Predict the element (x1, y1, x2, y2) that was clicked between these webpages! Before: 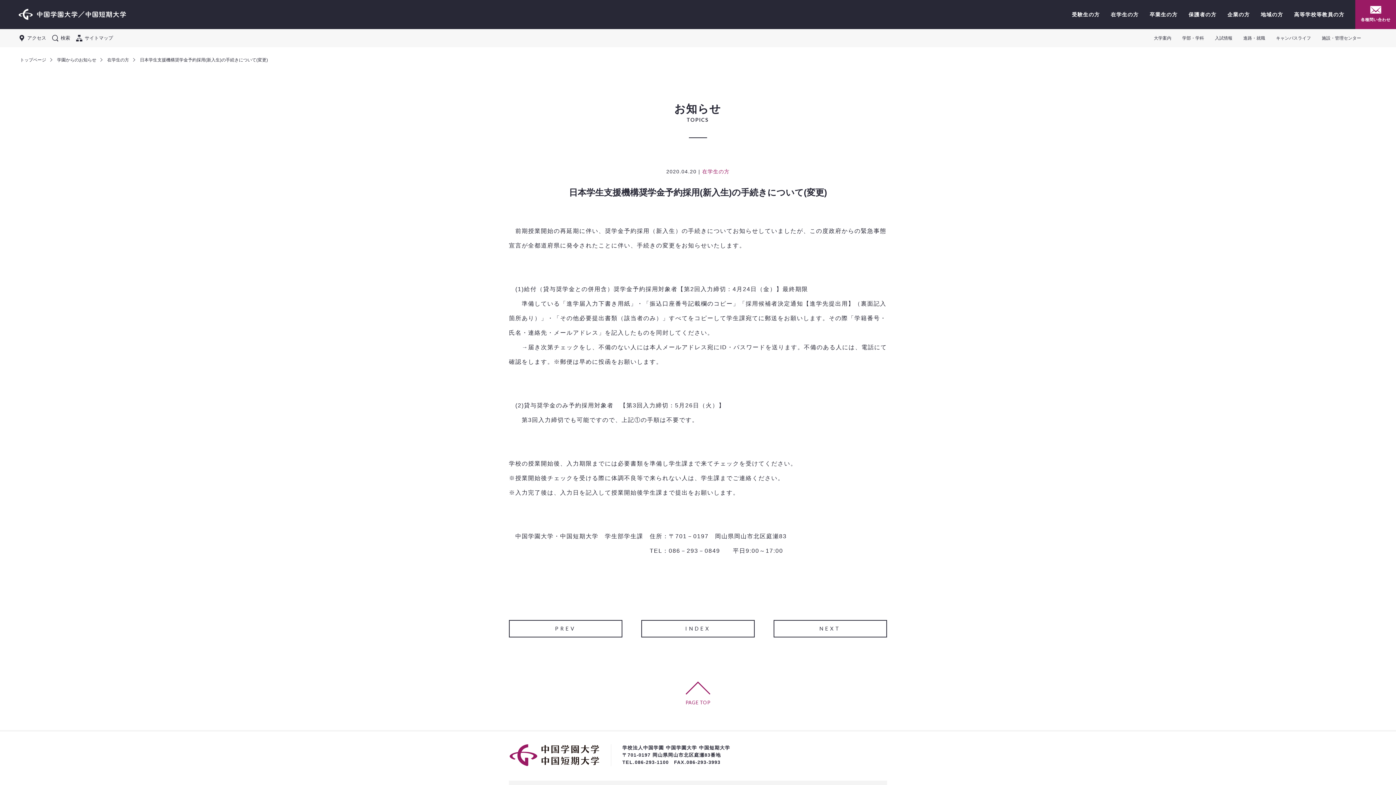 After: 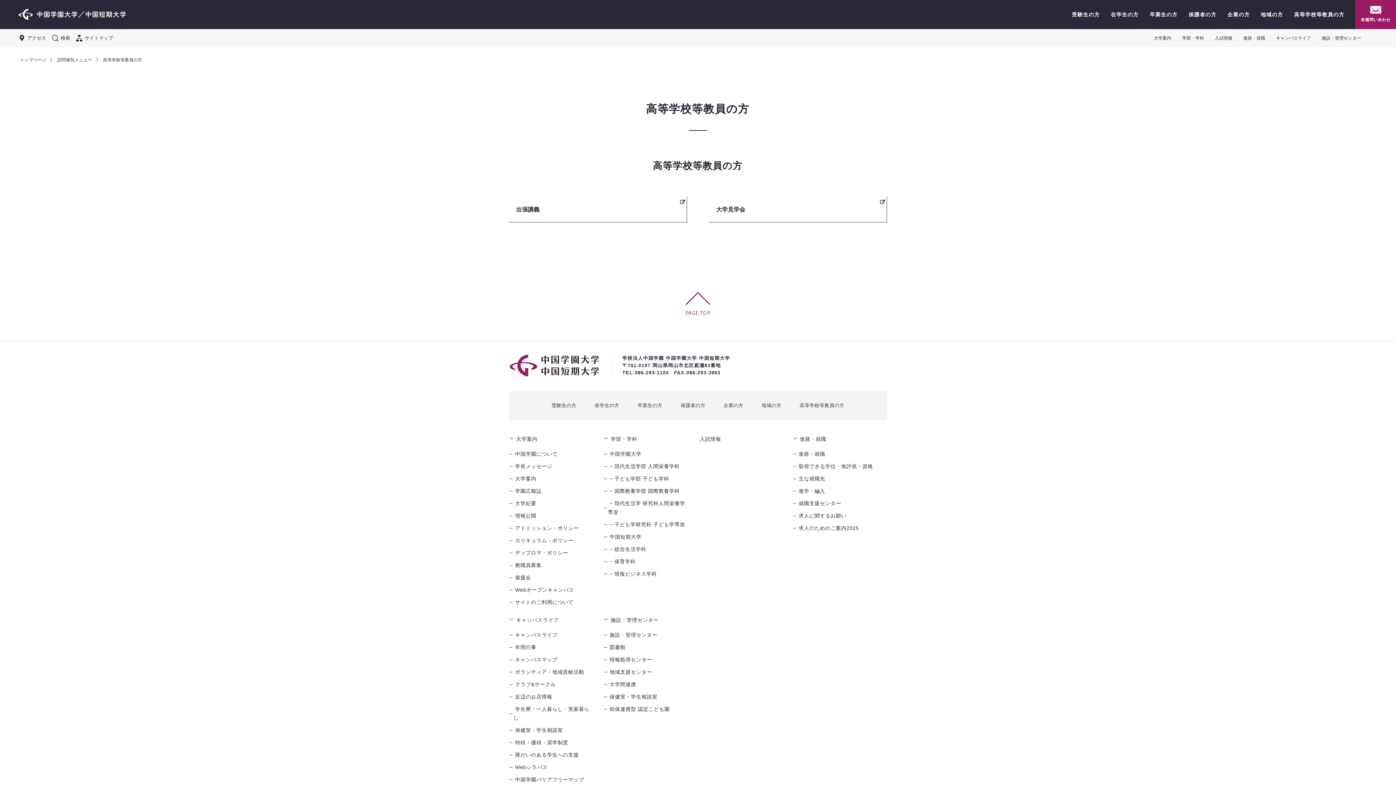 Action: label: 高等学校等教員の方 bbox: (1289, 5, 1350, 23)